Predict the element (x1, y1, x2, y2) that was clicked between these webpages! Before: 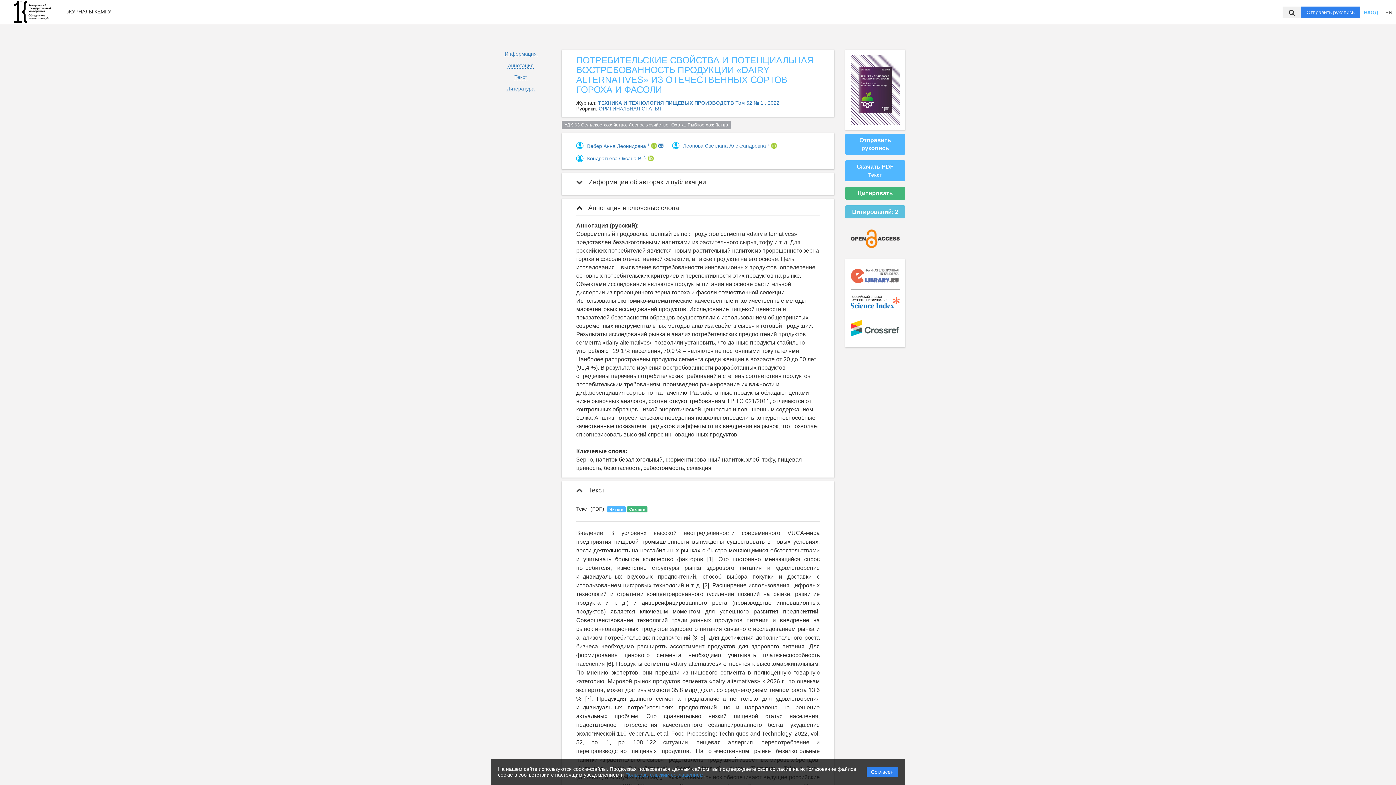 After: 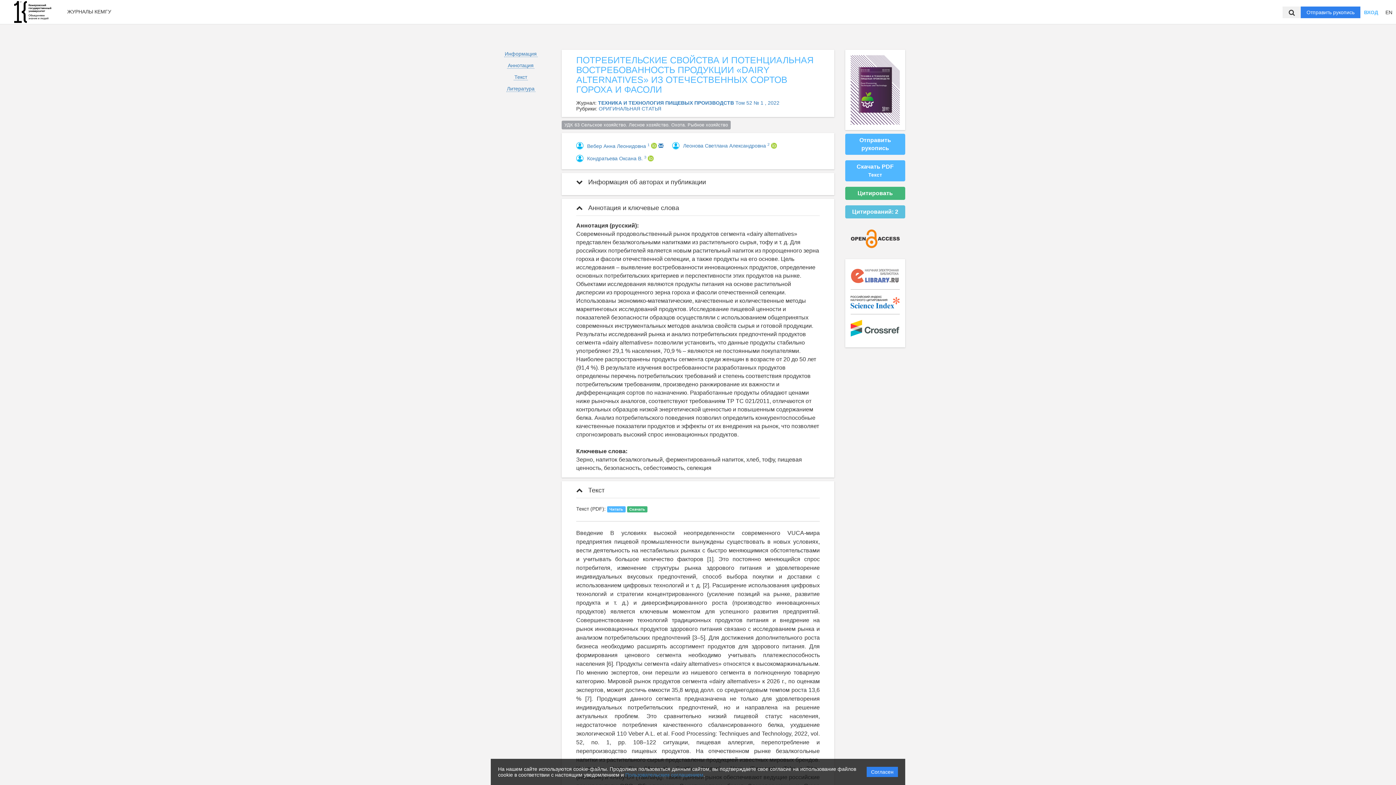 Action: bbox: (627, 506, 647, 512) label: Скачать